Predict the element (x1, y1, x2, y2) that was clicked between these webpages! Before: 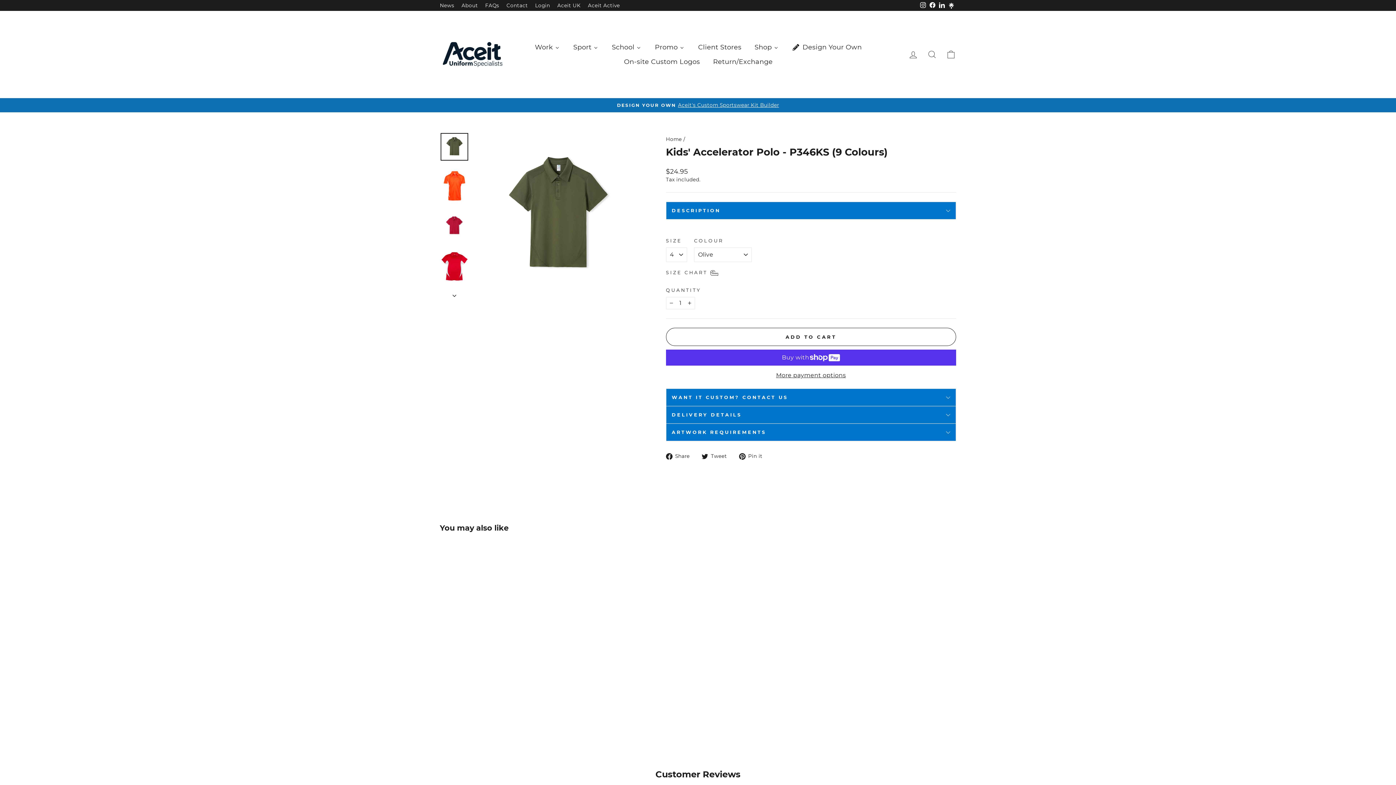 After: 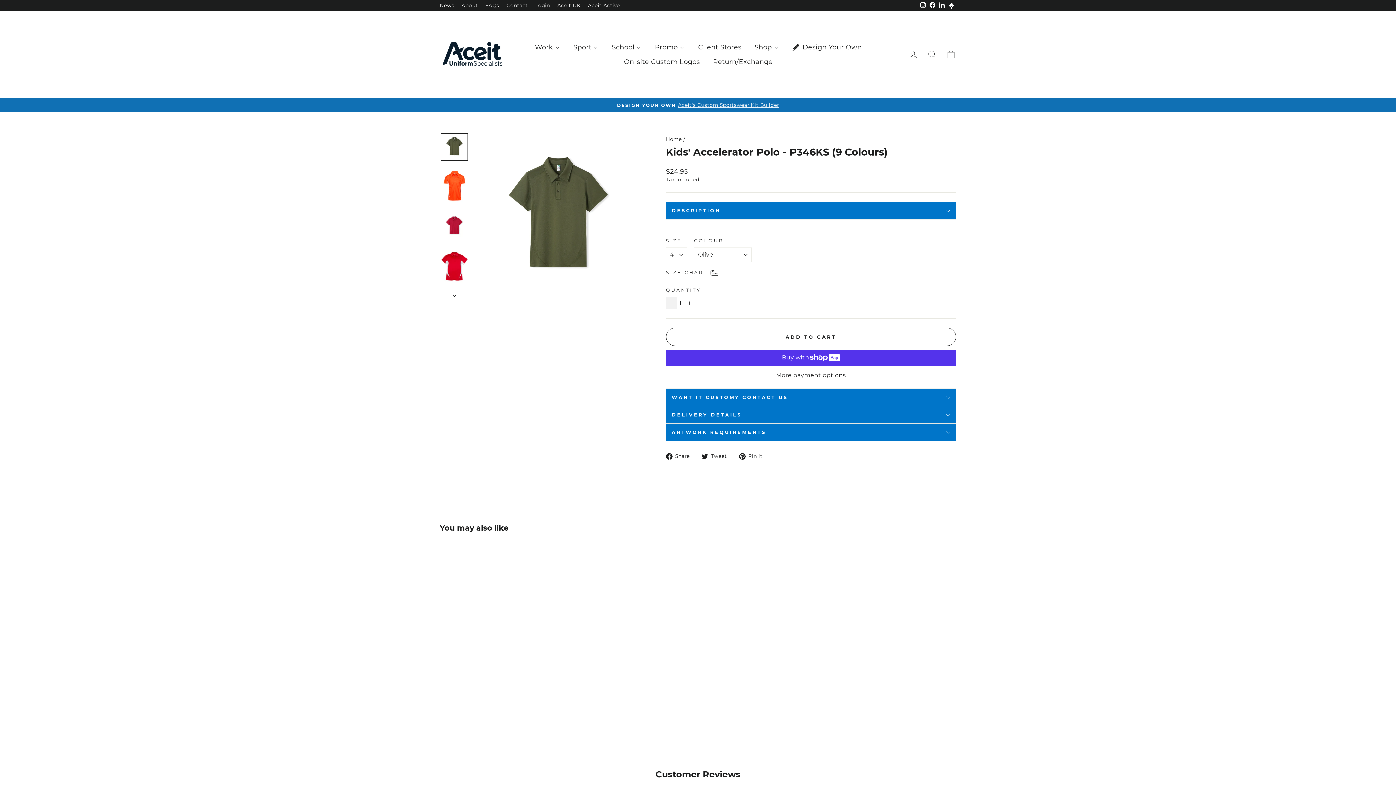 Action: bbox: (666, 297, 677, 309) label: Reduce item quantity by one